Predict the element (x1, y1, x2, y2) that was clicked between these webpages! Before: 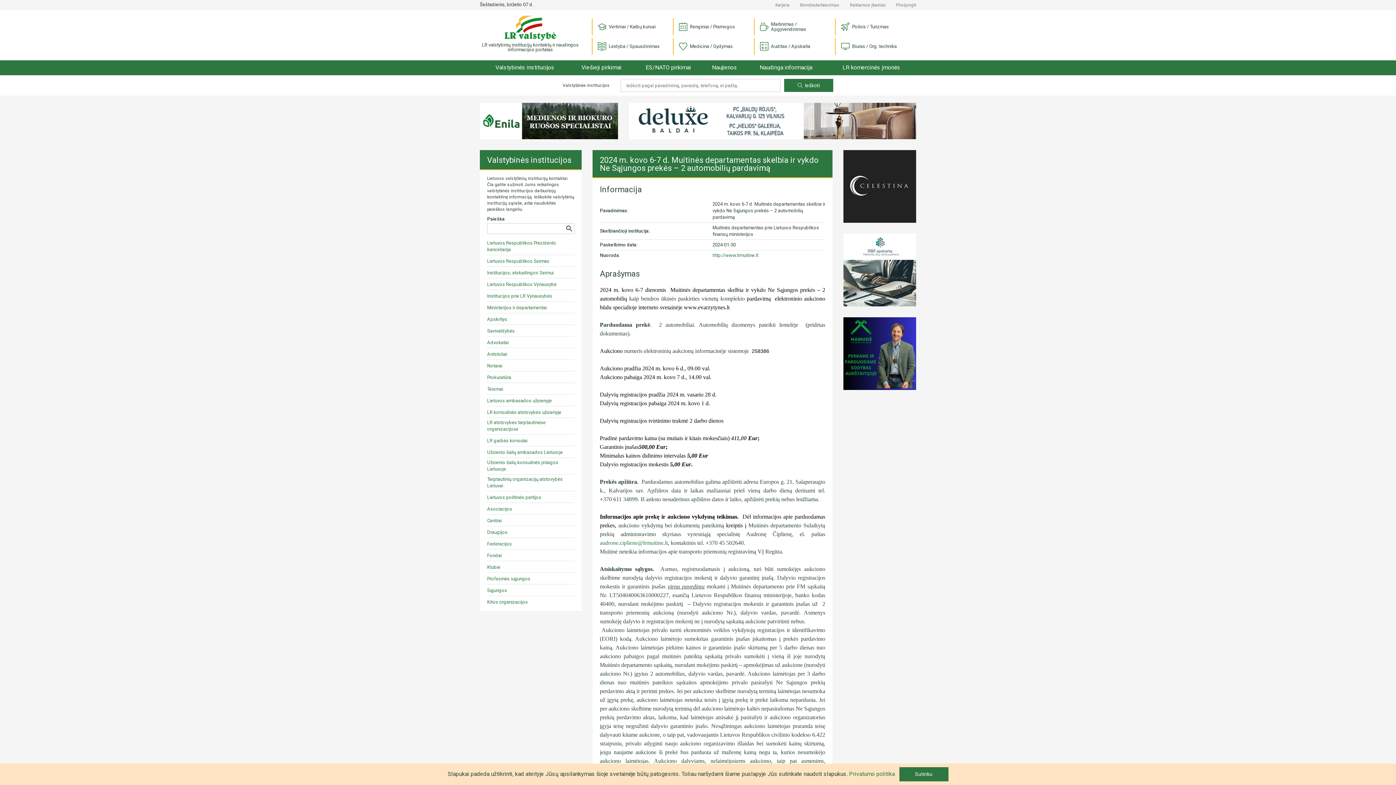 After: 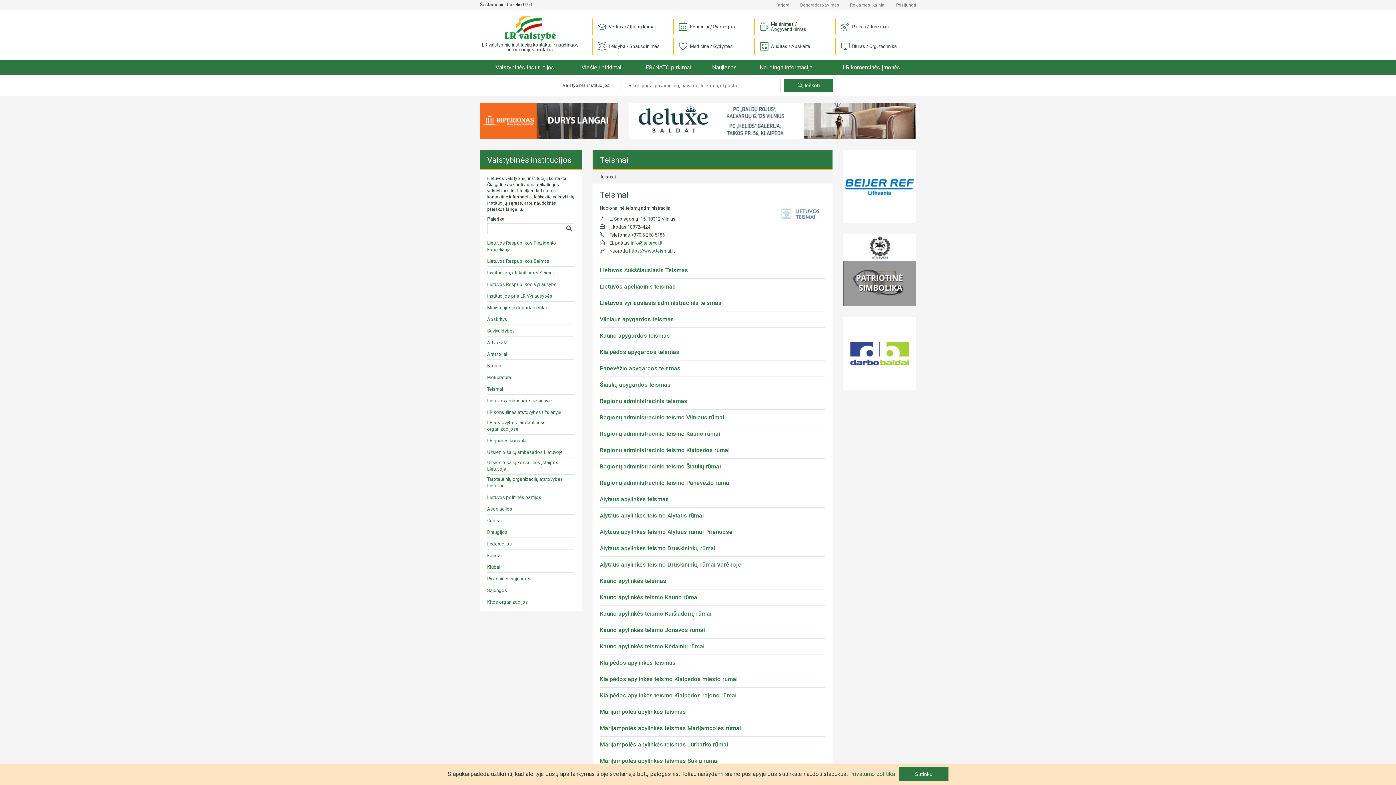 Action: bbox: (487, 386, 503, 392) label: Teismai